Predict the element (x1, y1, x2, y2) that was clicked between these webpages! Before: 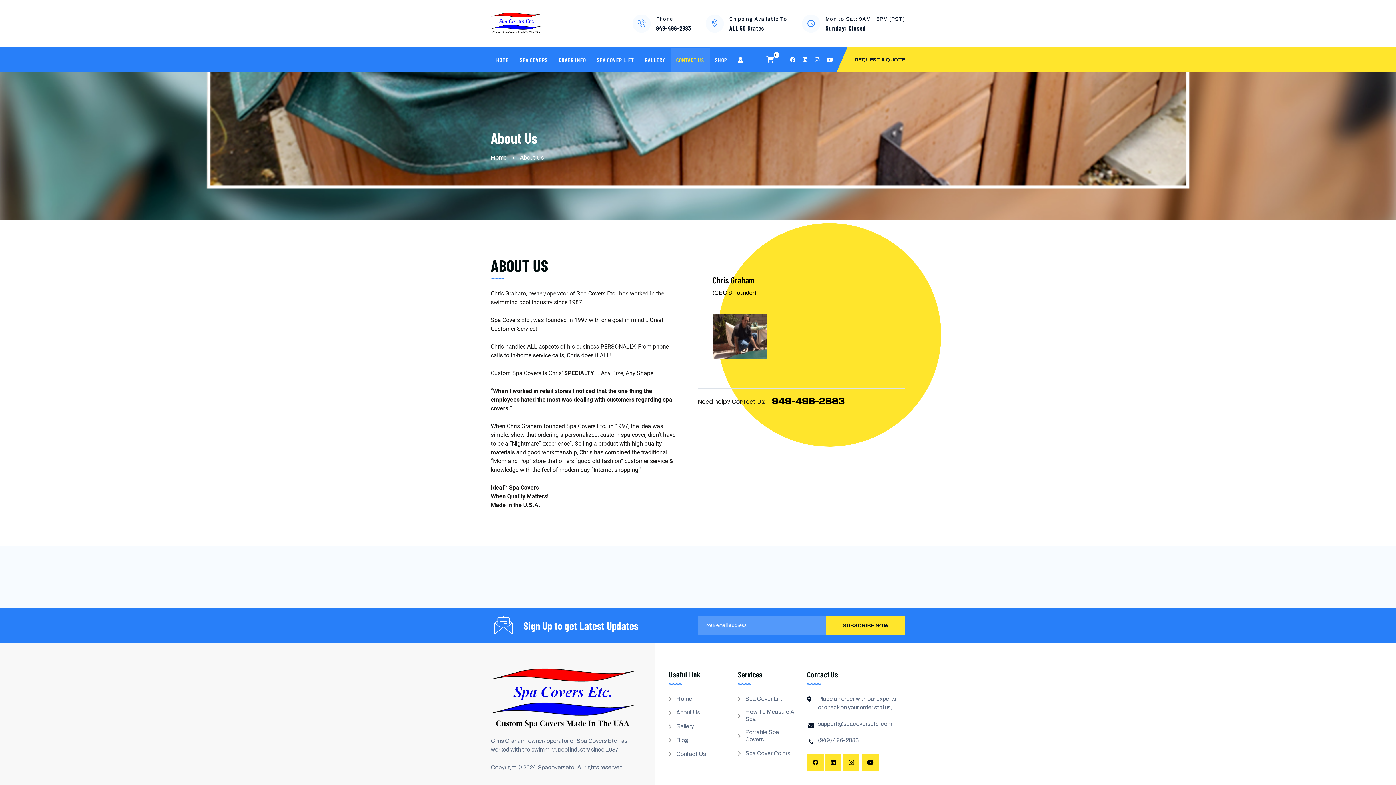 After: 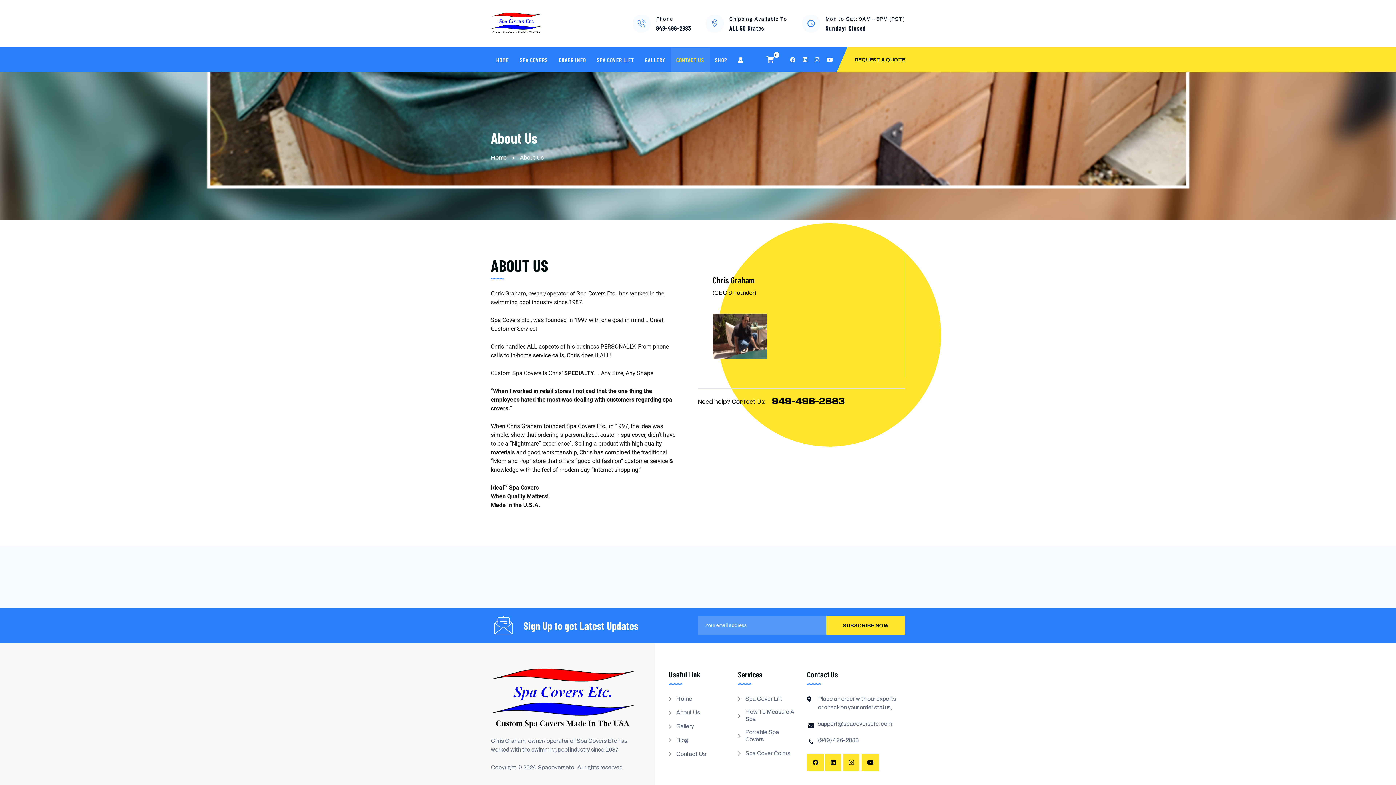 Action: bbox: (537, 764, 574, 770) label: Spacoversetc